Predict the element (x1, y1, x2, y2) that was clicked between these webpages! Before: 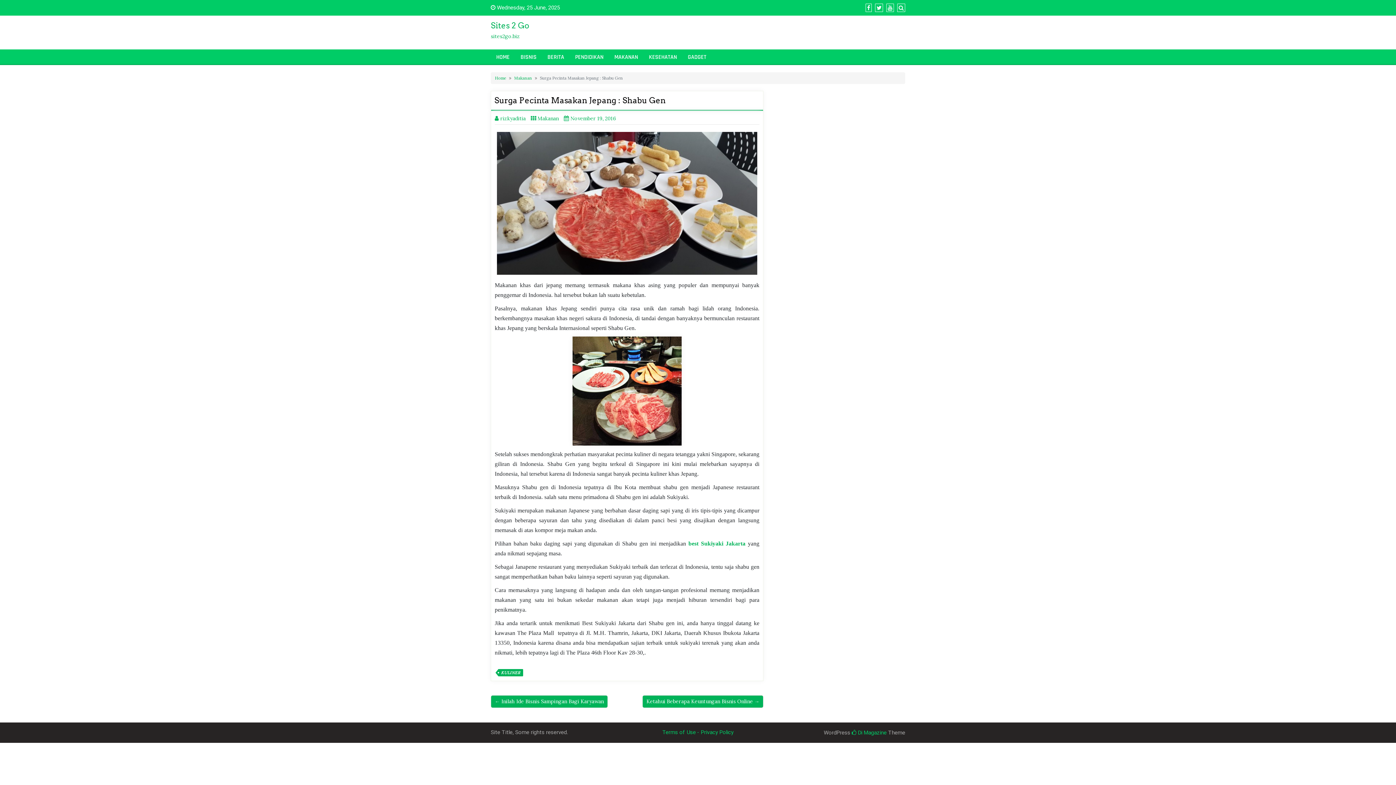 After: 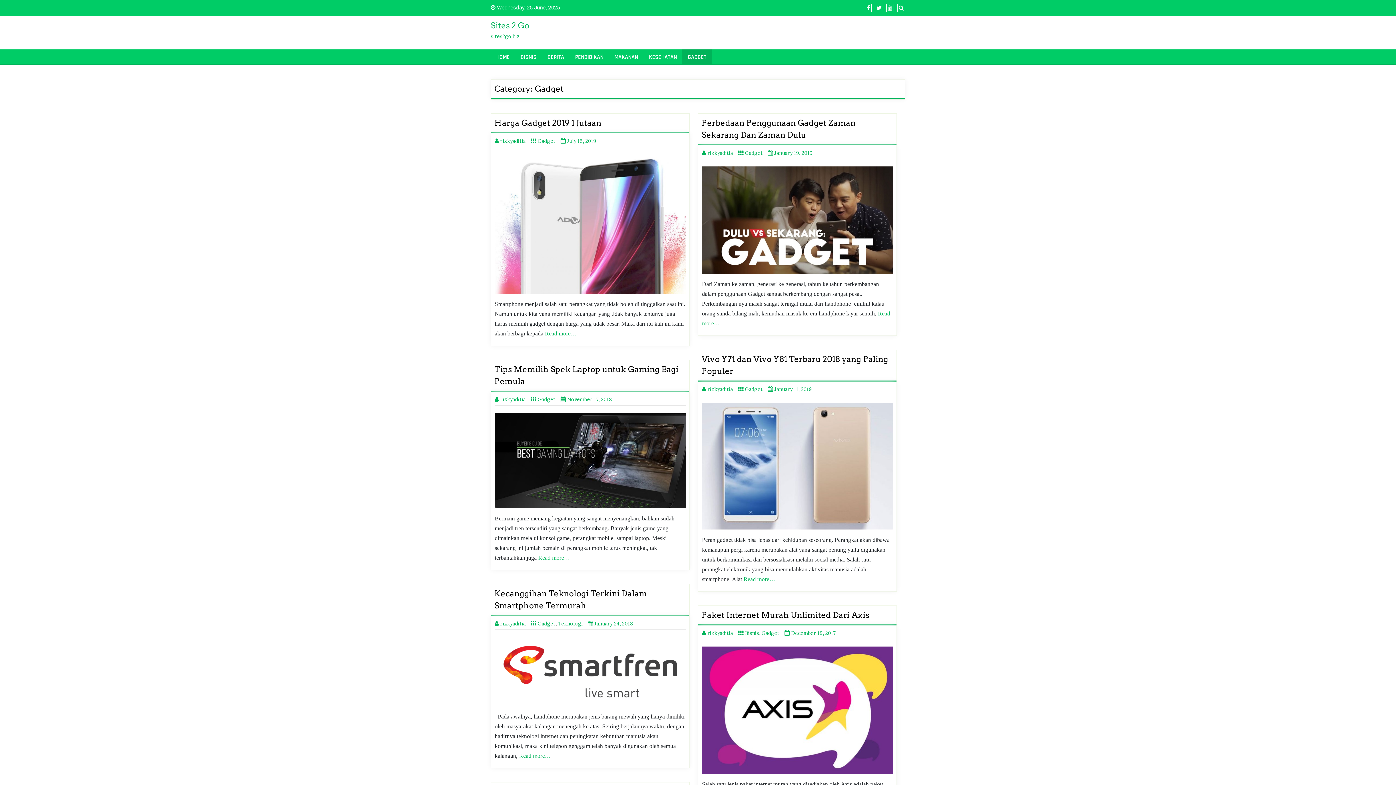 Action: bbox: (682, 49, 712, 64) label: GADGET